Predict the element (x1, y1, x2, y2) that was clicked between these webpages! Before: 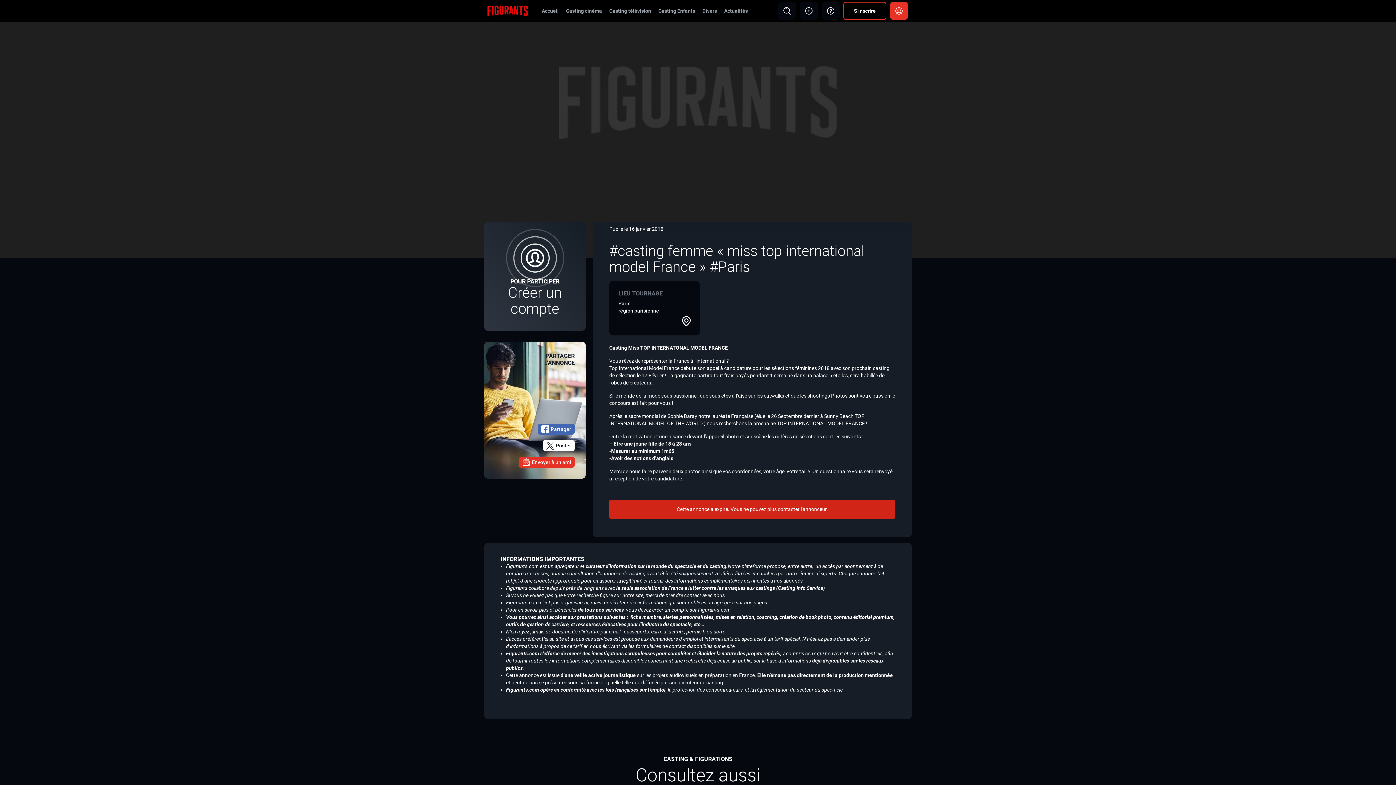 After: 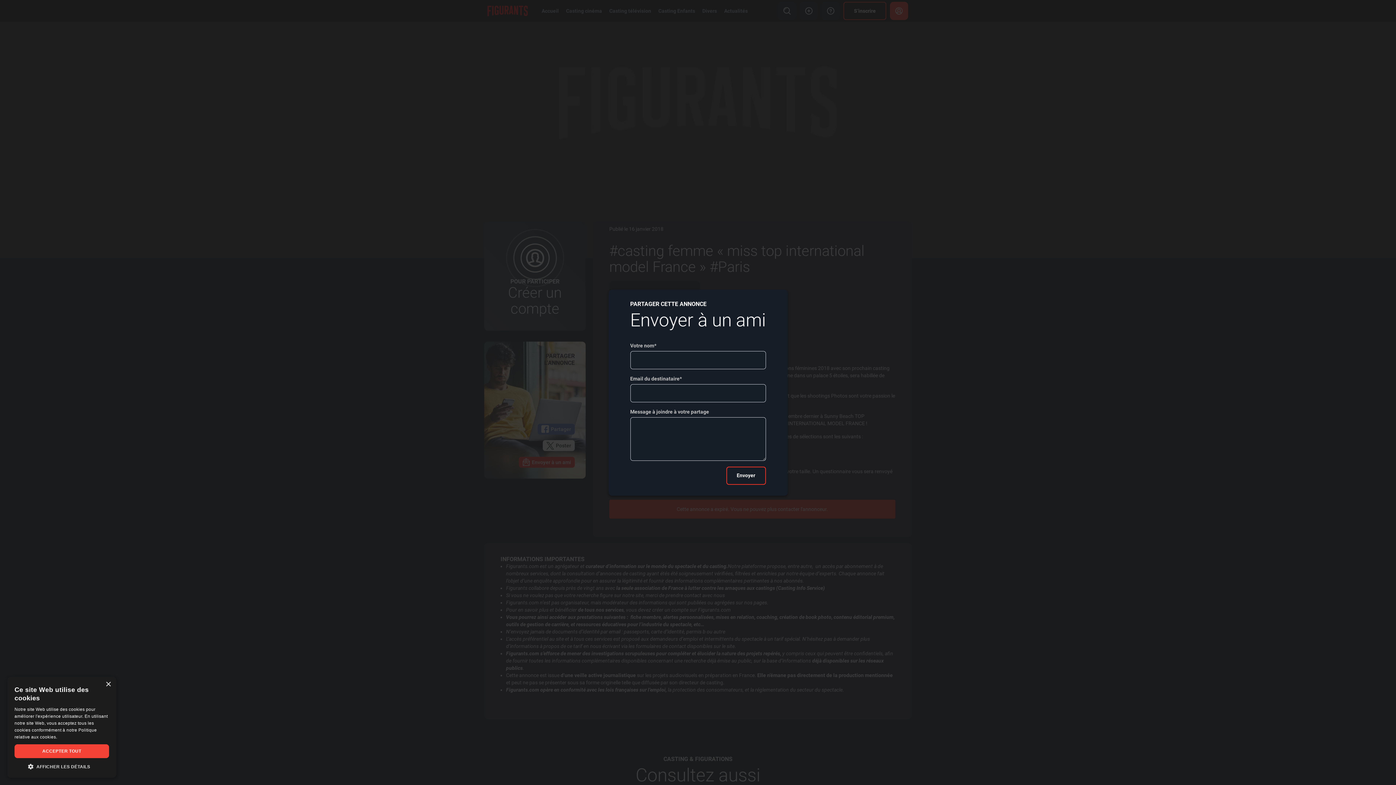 Action: label: Envoyer à un ami bbox: (518, 456, 574, 467)